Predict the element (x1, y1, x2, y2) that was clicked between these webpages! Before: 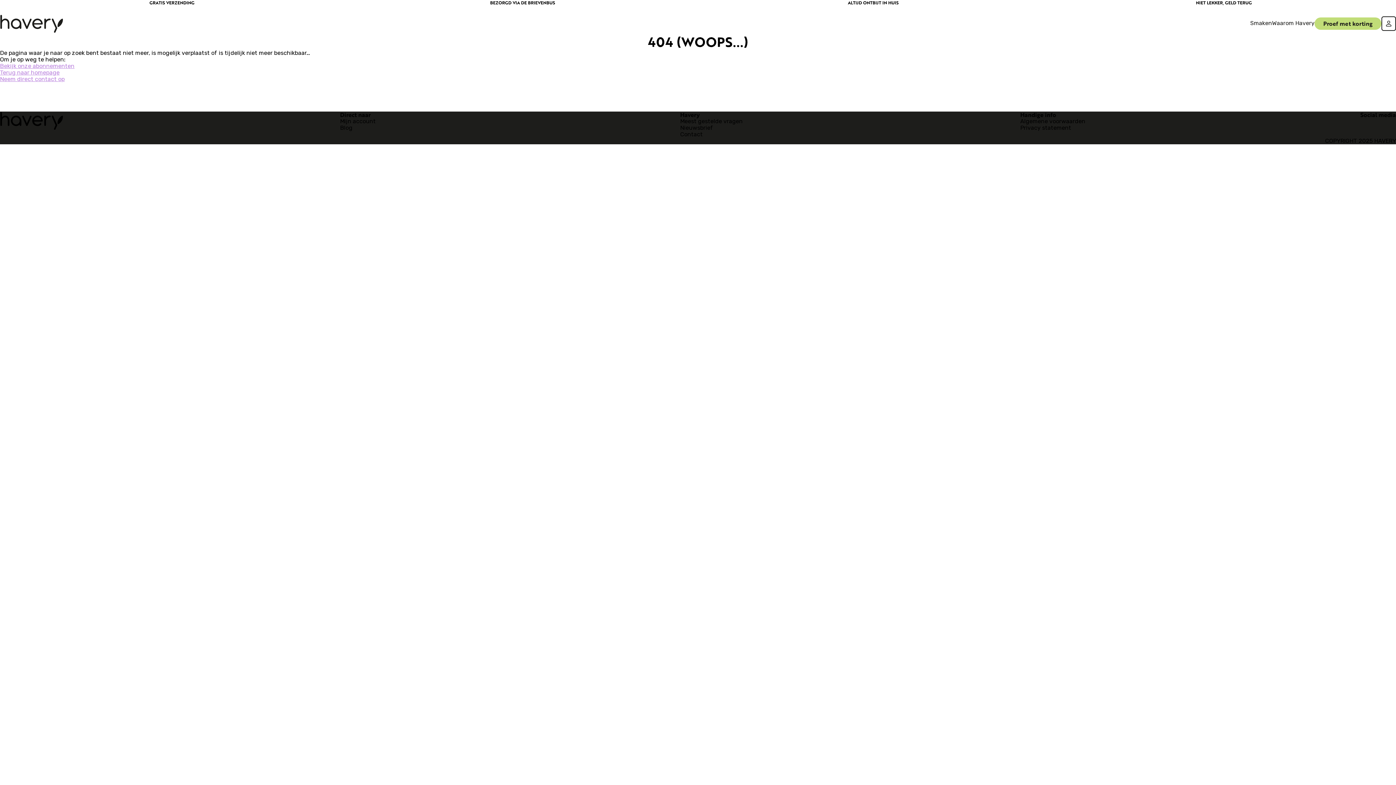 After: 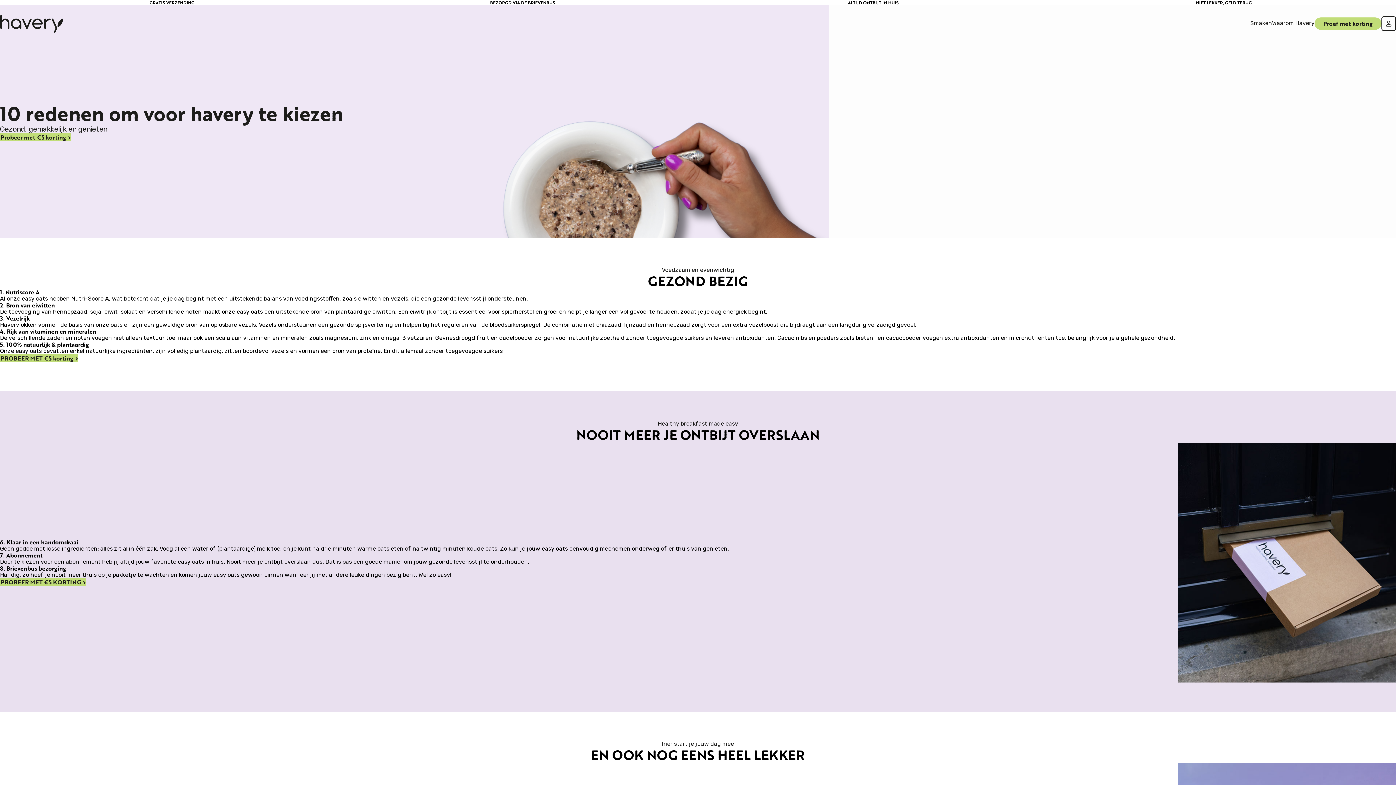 Action: bbox: (1272, 20, 1314, 27) label: Waarom Havery